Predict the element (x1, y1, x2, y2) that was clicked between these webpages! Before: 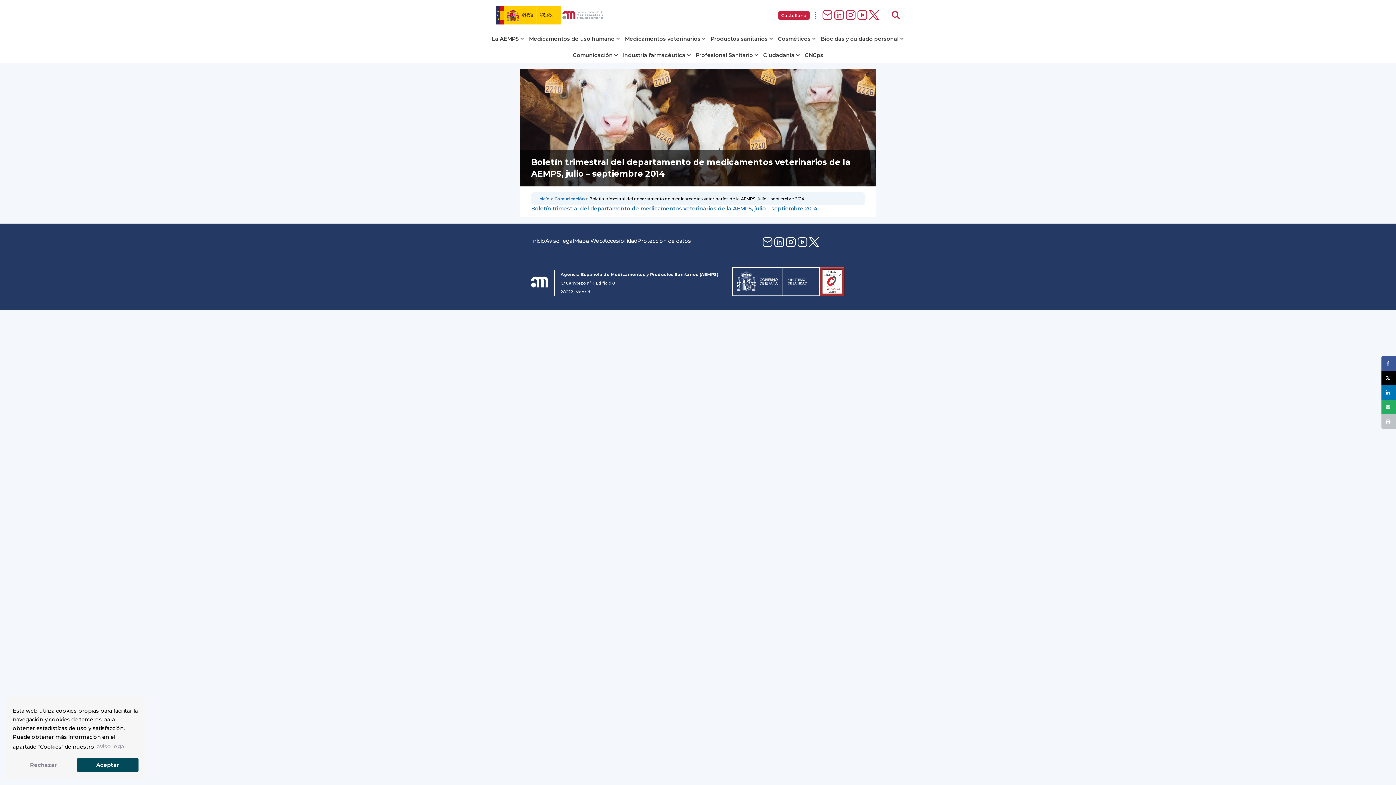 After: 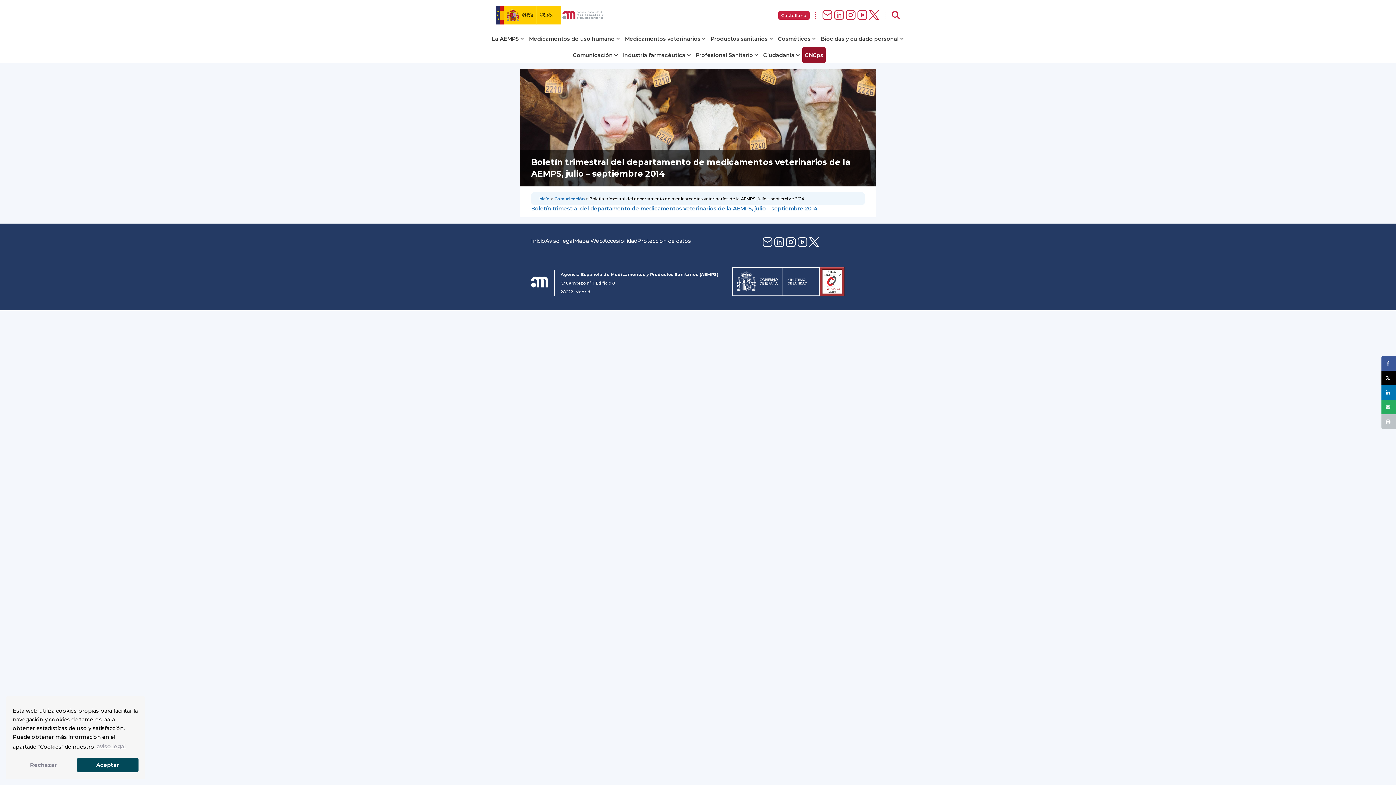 Action: label: CNCps bbox: (804, 51, 823, 58)